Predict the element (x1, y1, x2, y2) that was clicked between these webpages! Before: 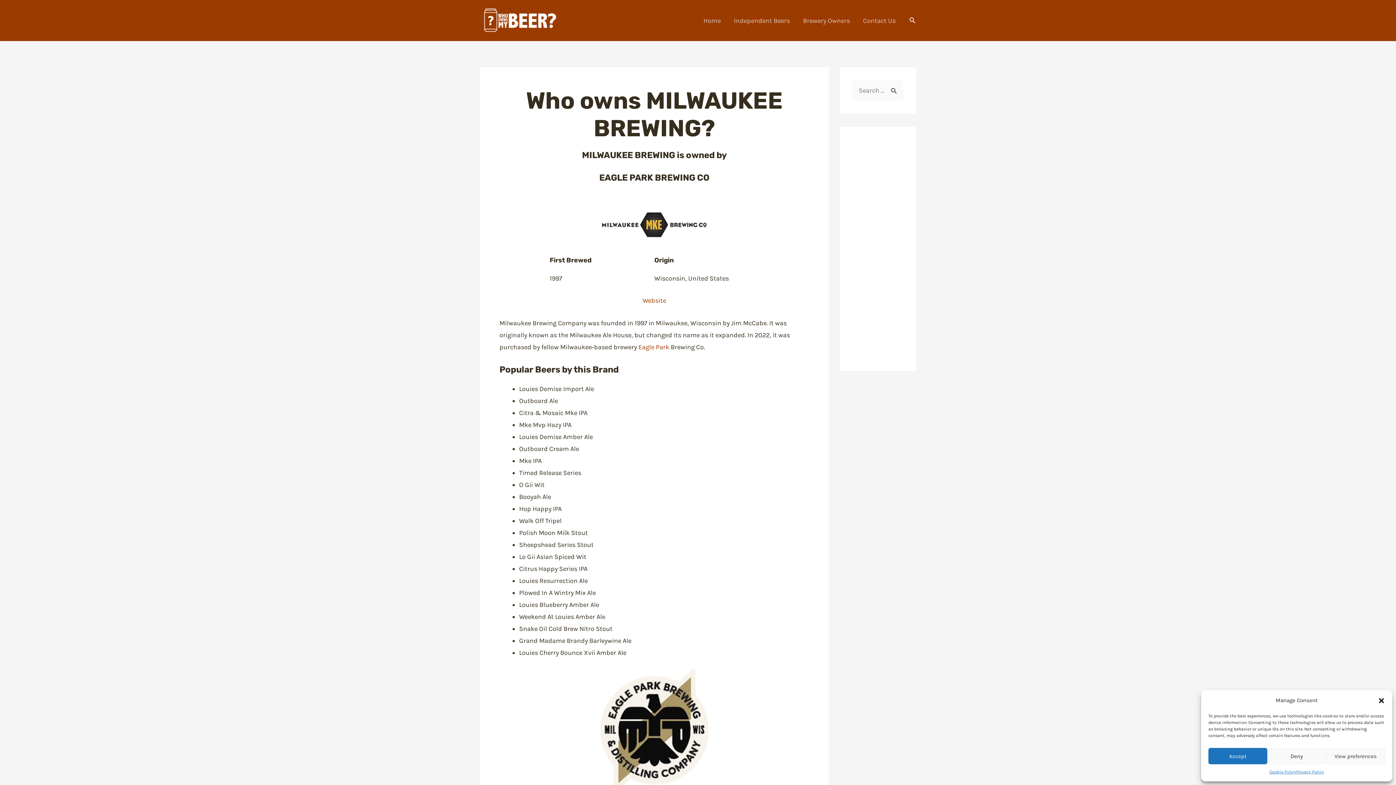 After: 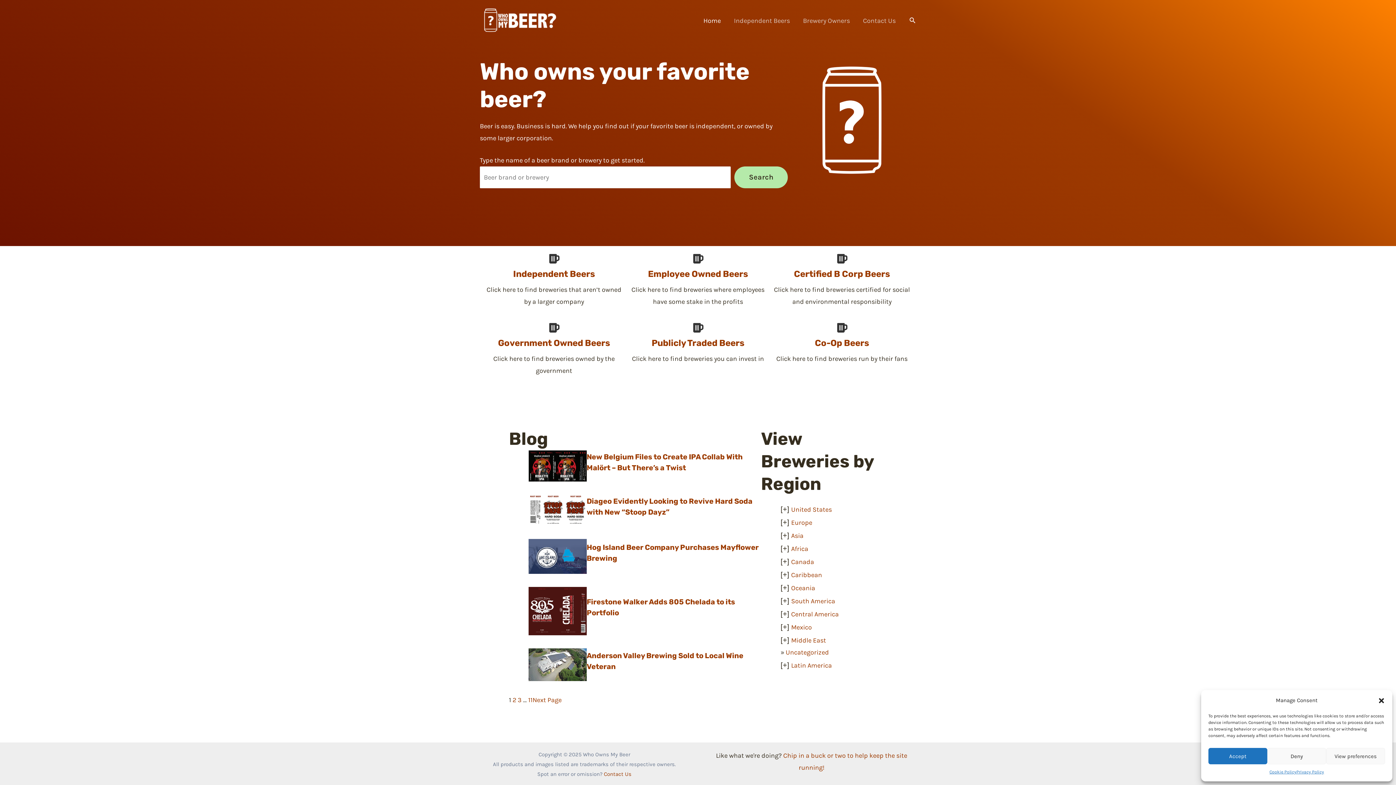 Action: label: Home bbox: (697, 0, 727, 40)